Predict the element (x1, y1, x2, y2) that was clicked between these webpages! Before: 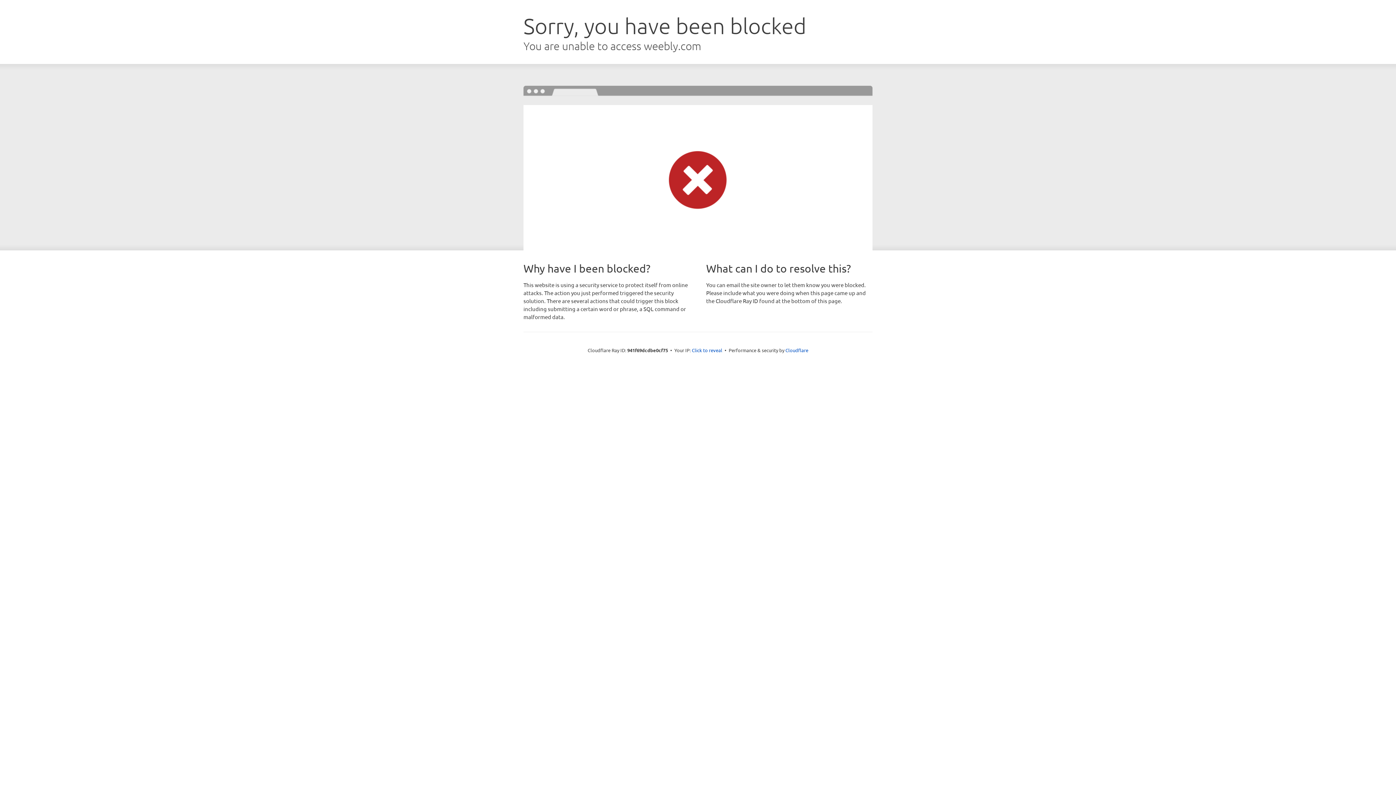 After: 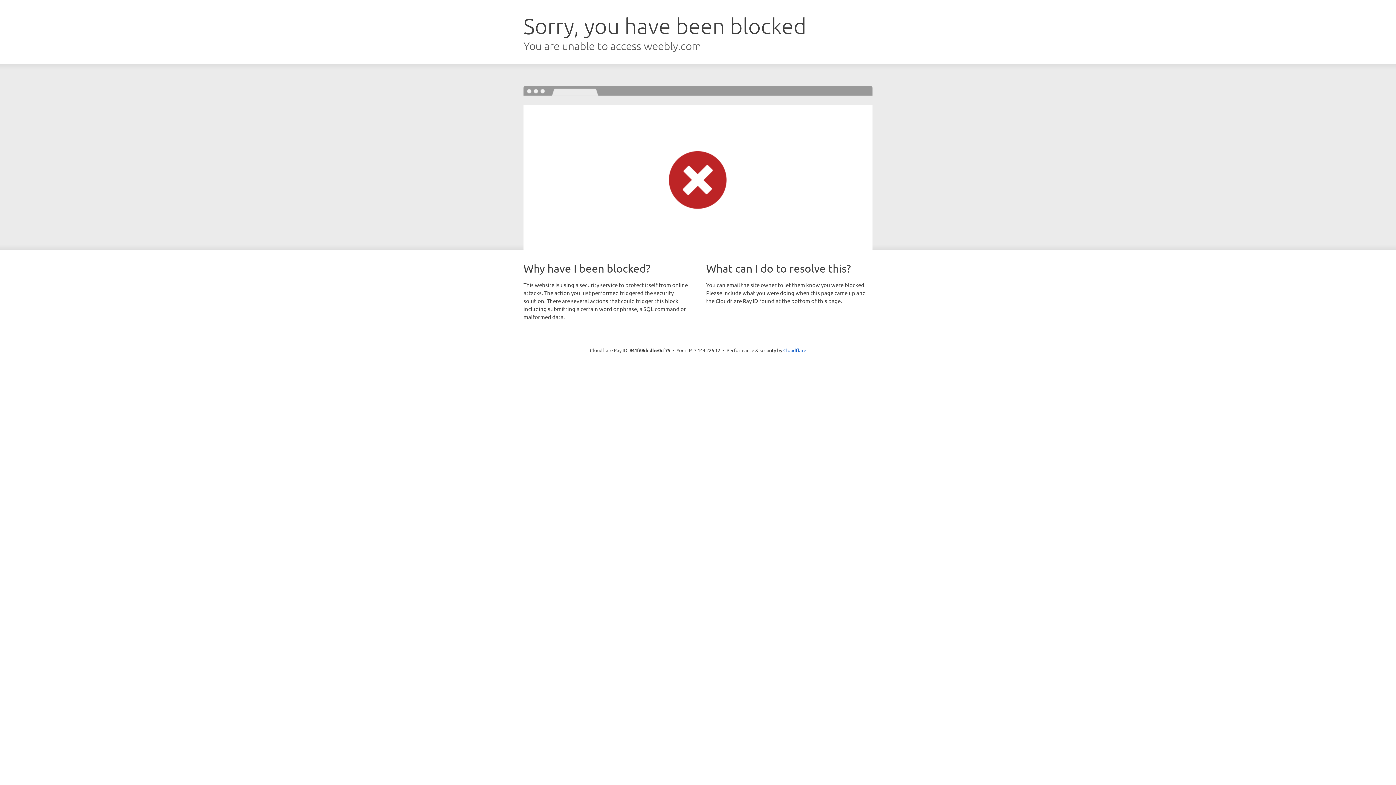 Action: label: Click to reveal bbox: (692, 346, 722, 353)